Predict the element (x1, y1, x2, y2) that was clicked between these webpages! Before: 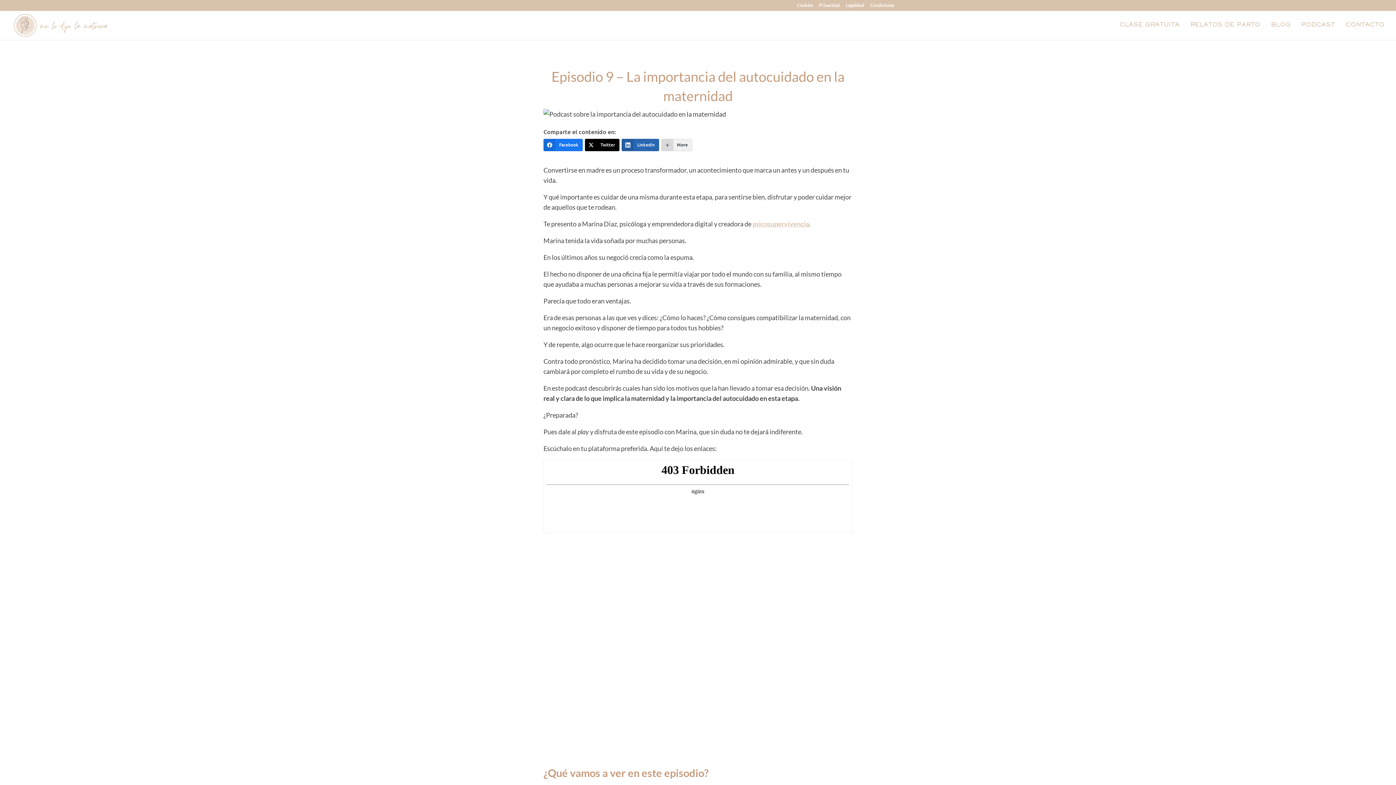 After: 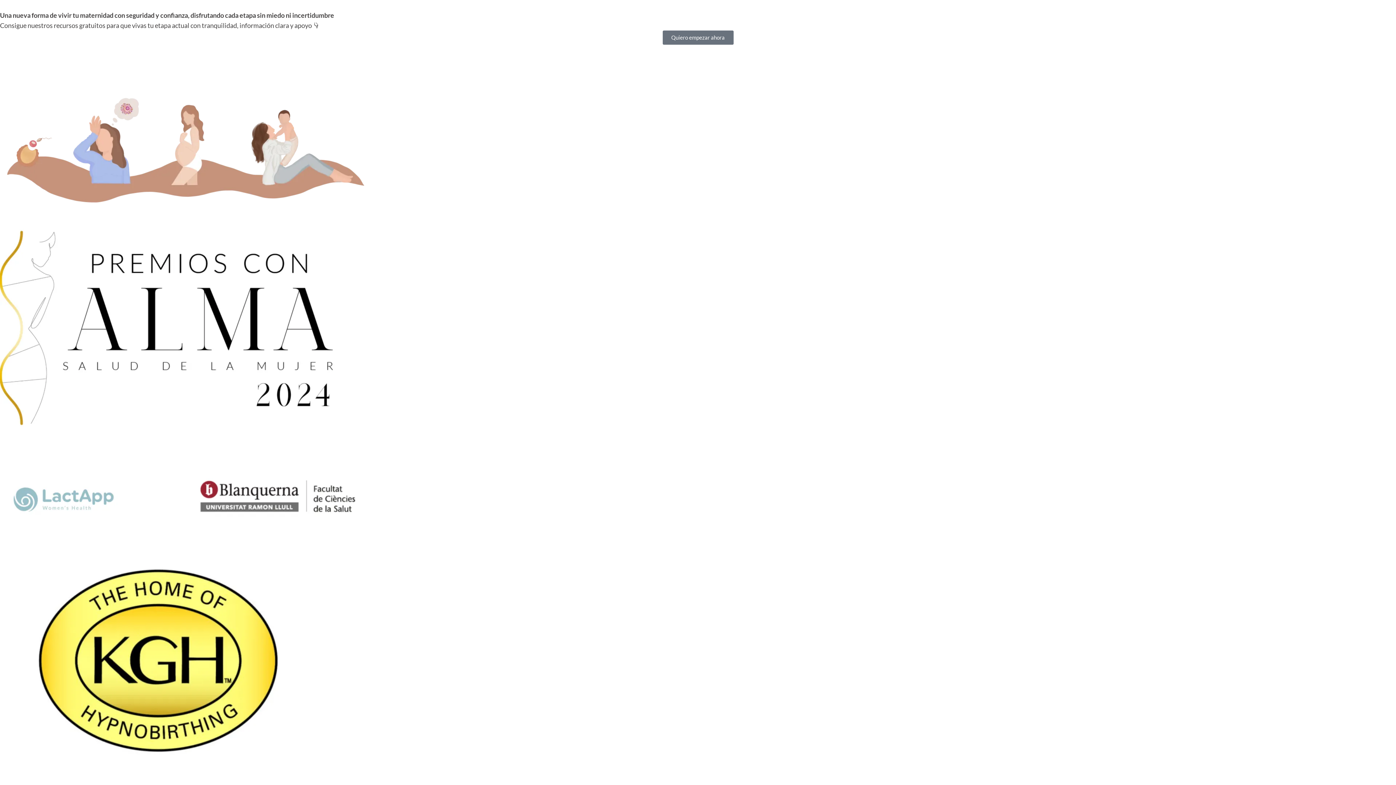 Action: bbox: (13, 22, 107, 28)